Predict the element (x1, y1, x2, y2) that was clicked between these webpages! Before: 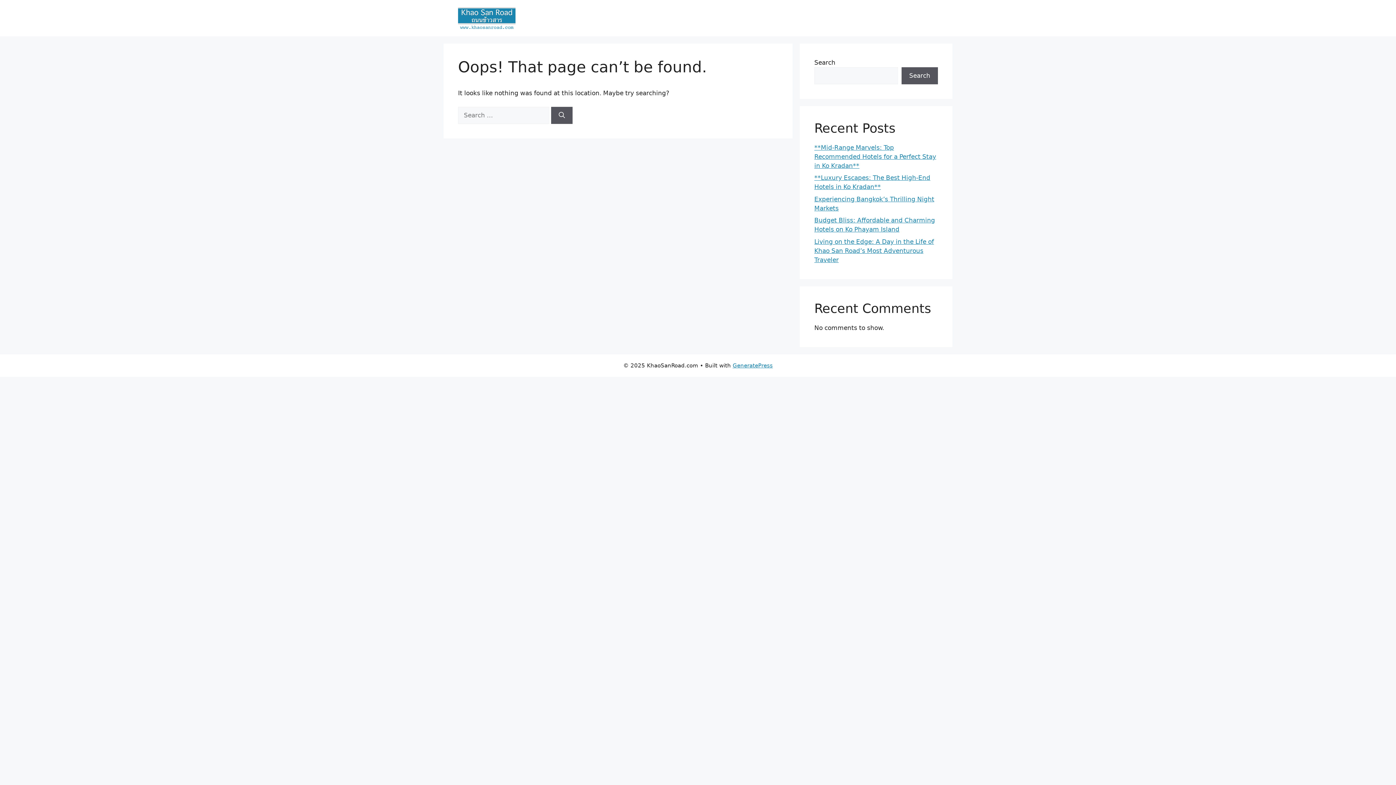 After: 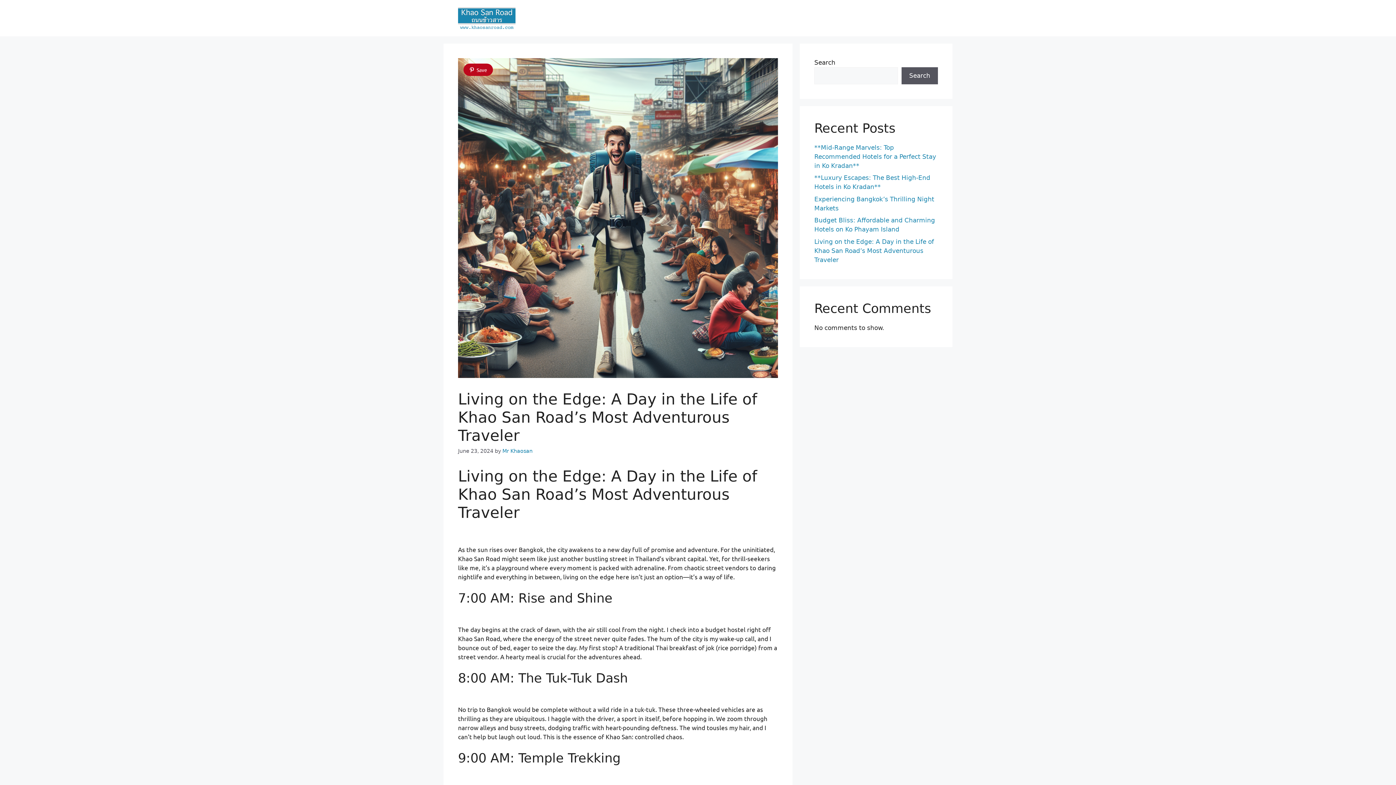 Action: bbox: (814, 238, 934, 263) label: Living on the Edge: A Day in the Life of Khao San Road’s Most Adventurous Traveler